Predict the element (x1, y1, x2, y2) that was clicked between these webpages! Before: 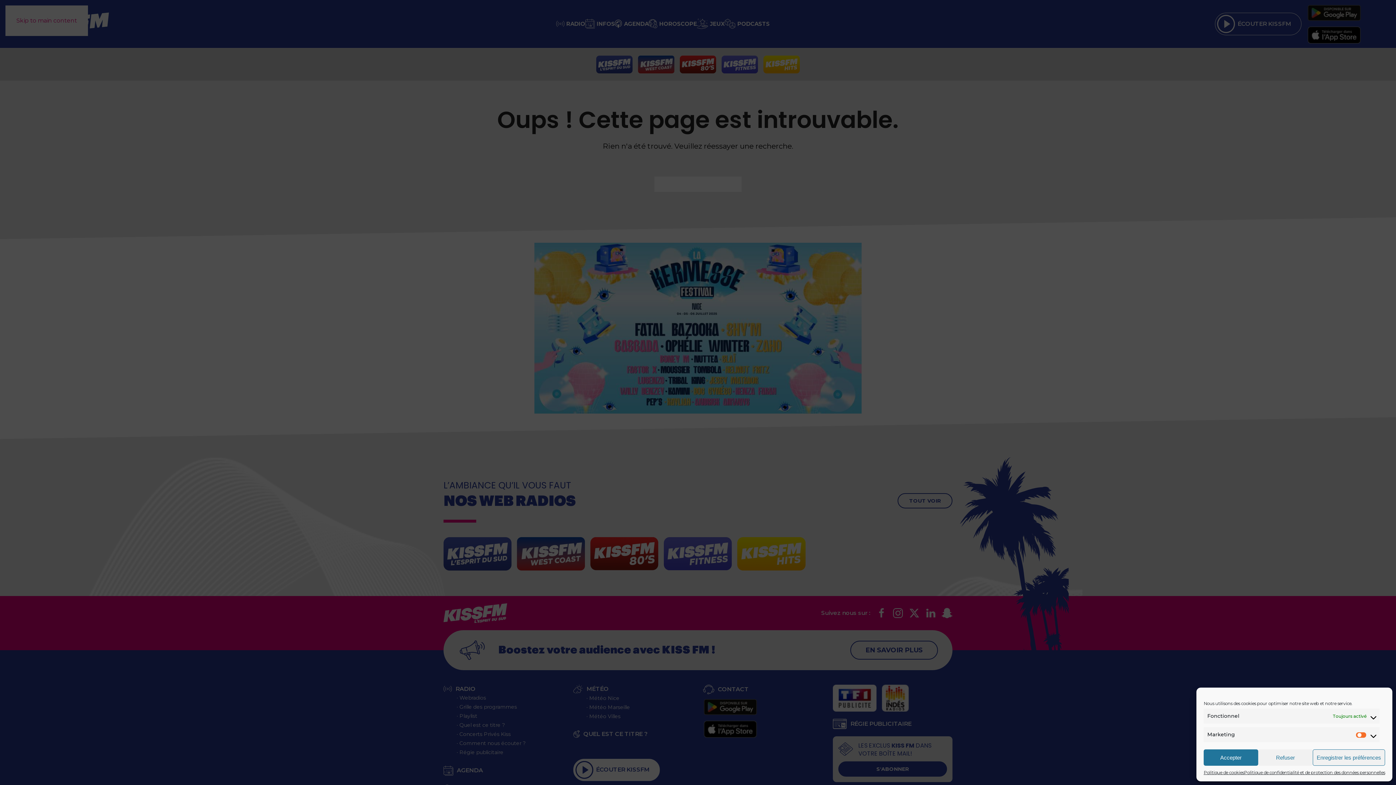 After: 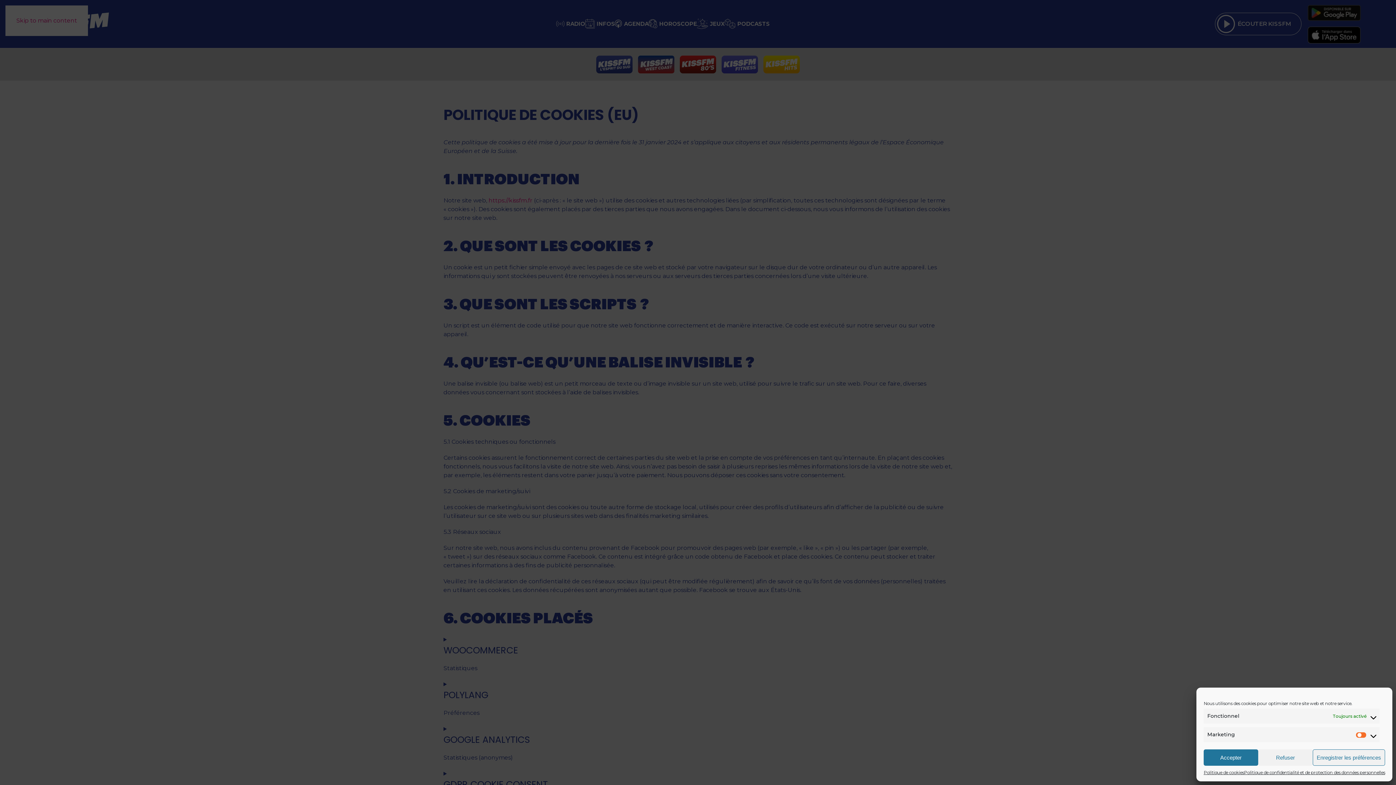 Action: bbox: (1204, 769, 1244, 776) label: Politique de cookies